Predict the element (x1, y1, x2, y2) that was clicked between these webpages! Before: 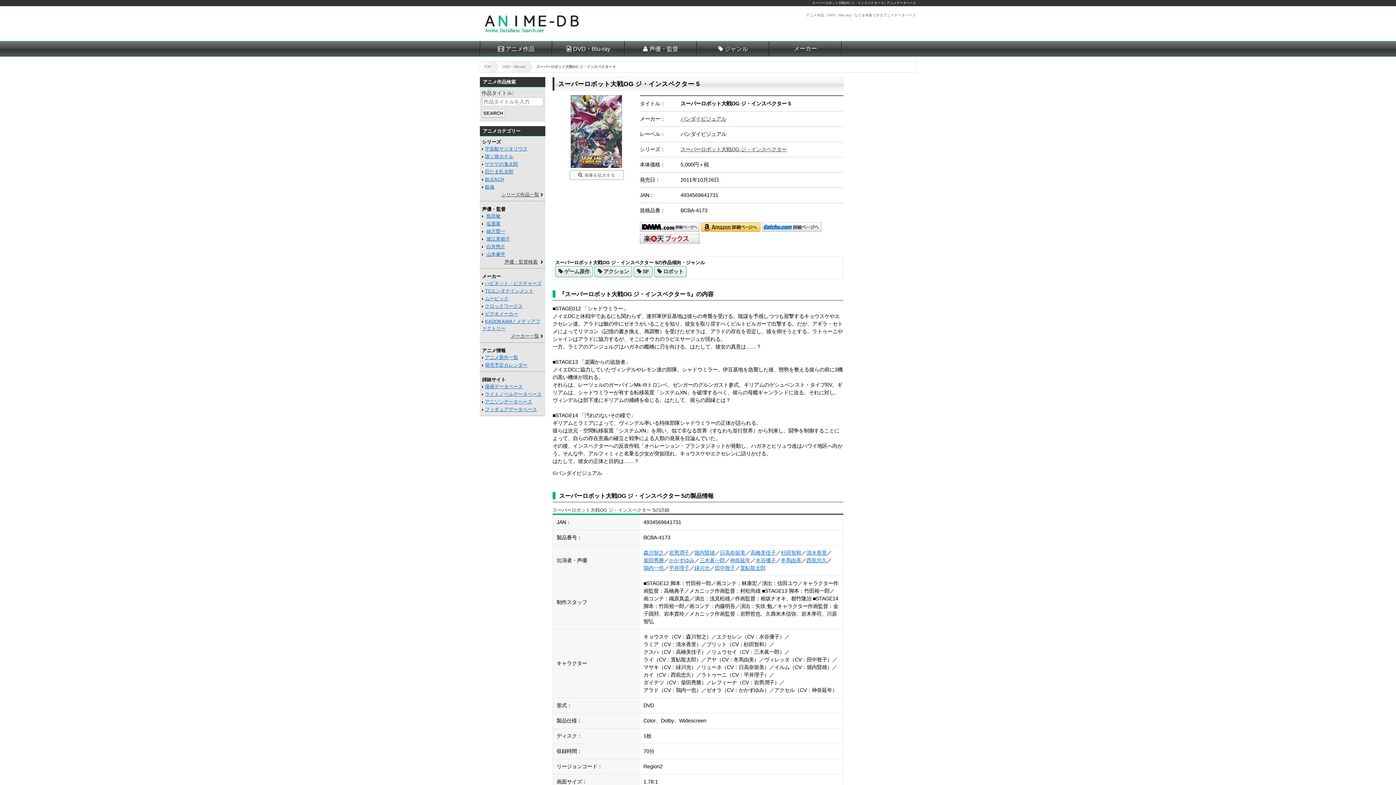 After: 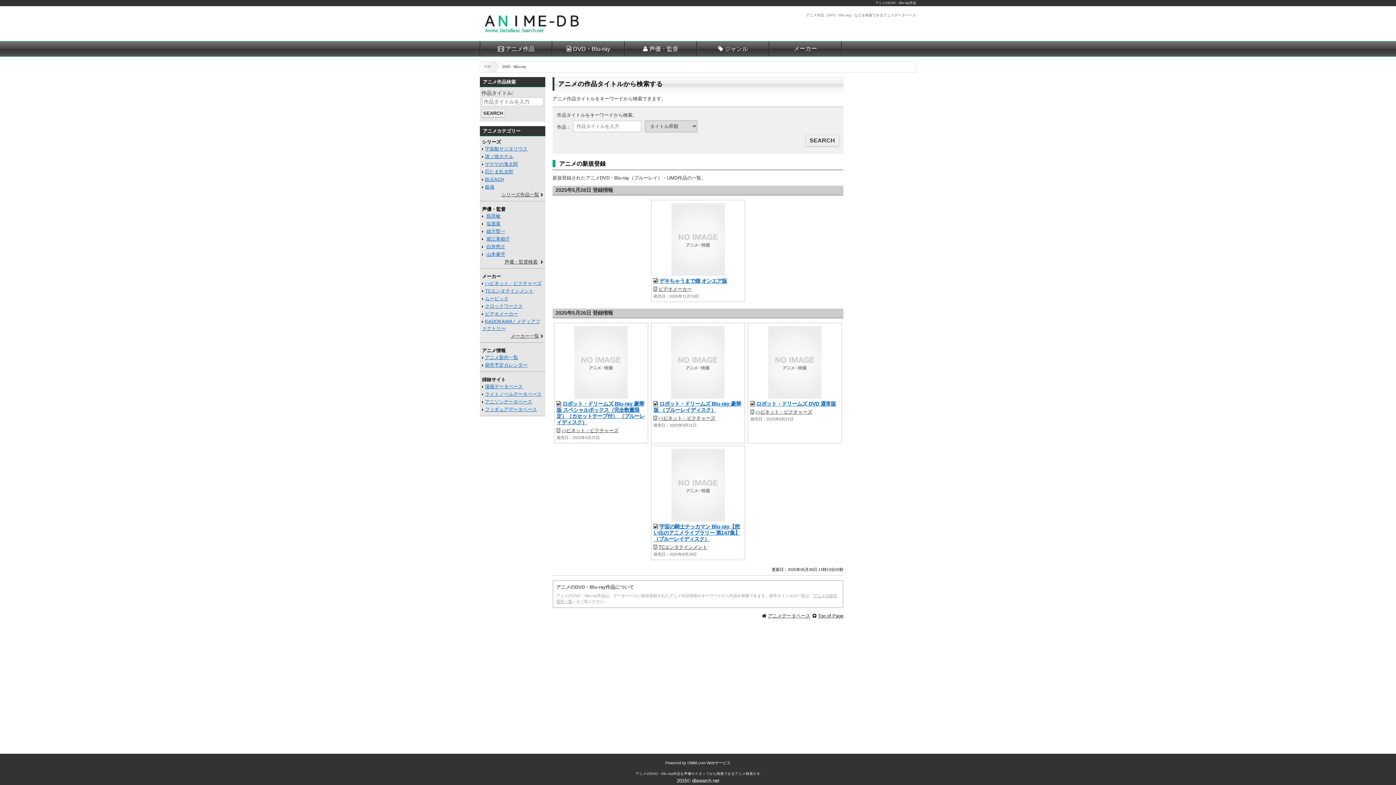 Action: label: DVD・Blu-ray bbox: (495, 61, 529, 72)